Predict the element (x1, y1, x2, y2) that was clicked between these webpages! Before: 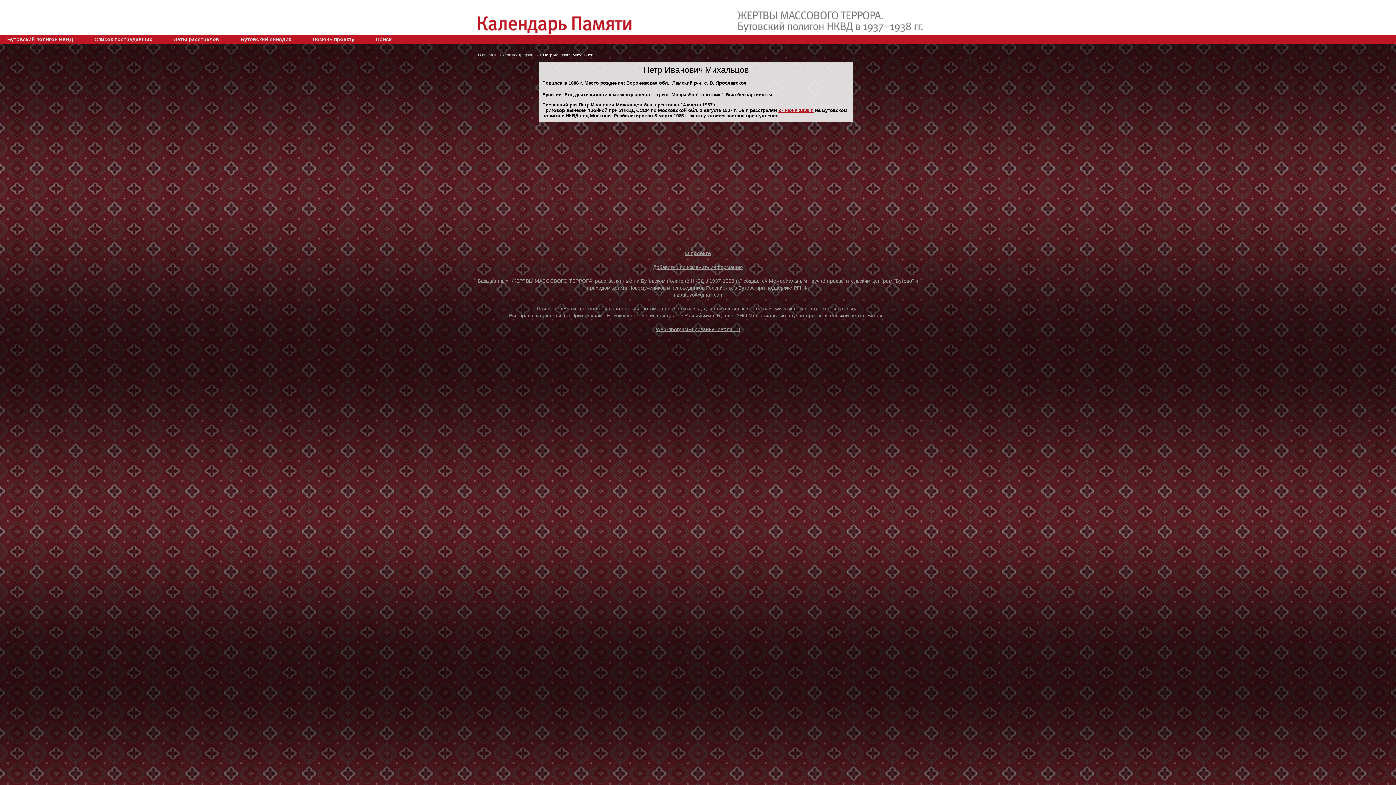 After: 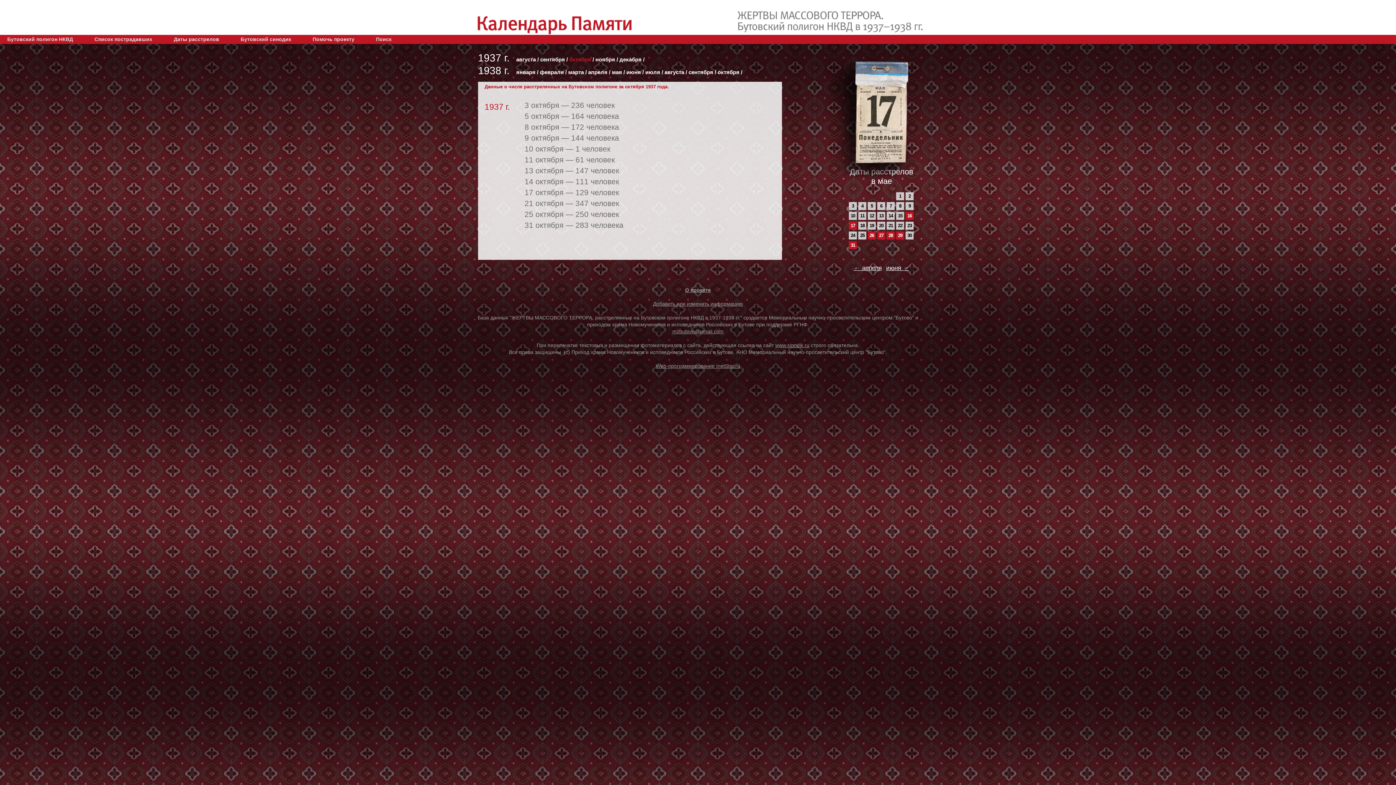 Action: bbox: (166, 34, 226, 43) label: Даты расстрелов